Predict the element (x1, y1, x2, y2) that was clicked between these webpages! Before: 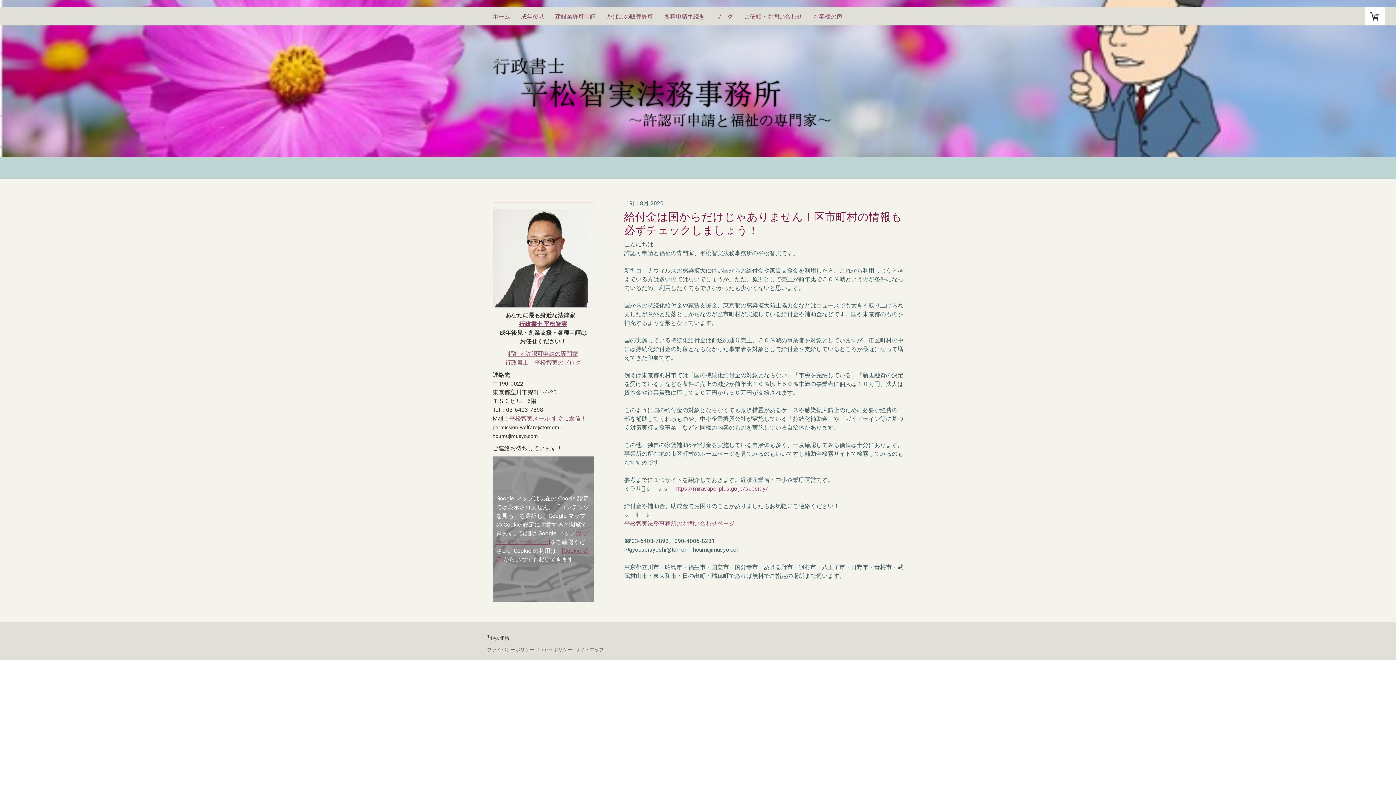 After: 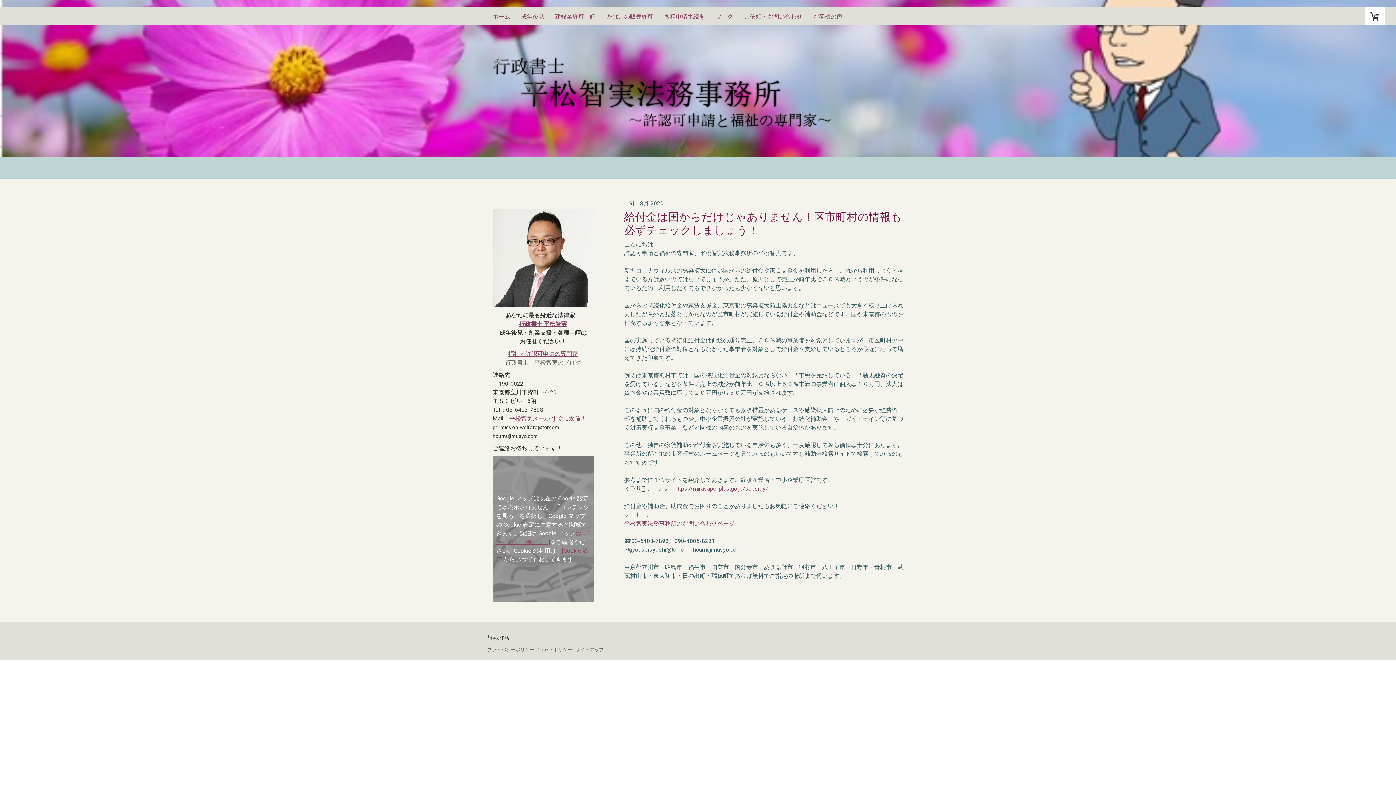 Action: label: 行政書士　平松智実のブログ bbox: (505, 359, 581, 366)